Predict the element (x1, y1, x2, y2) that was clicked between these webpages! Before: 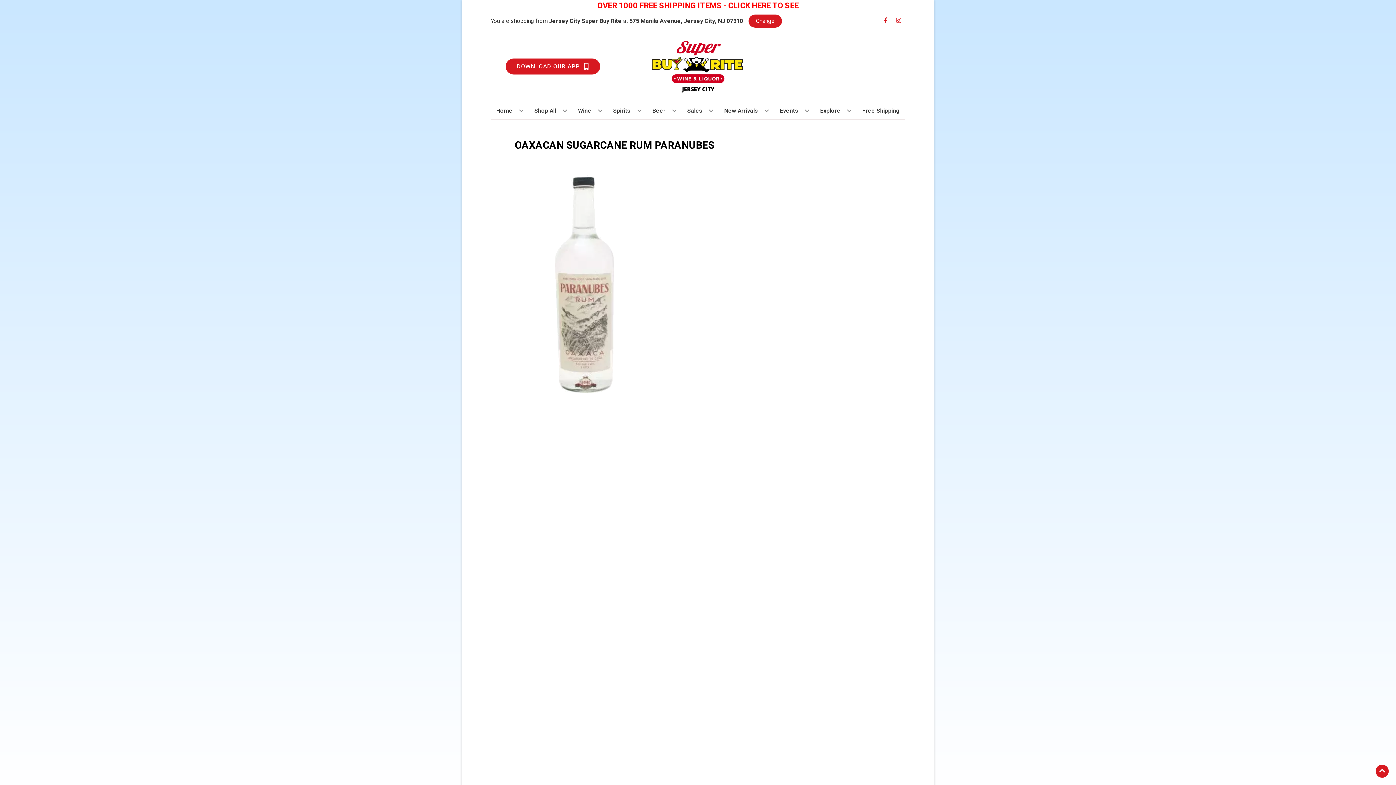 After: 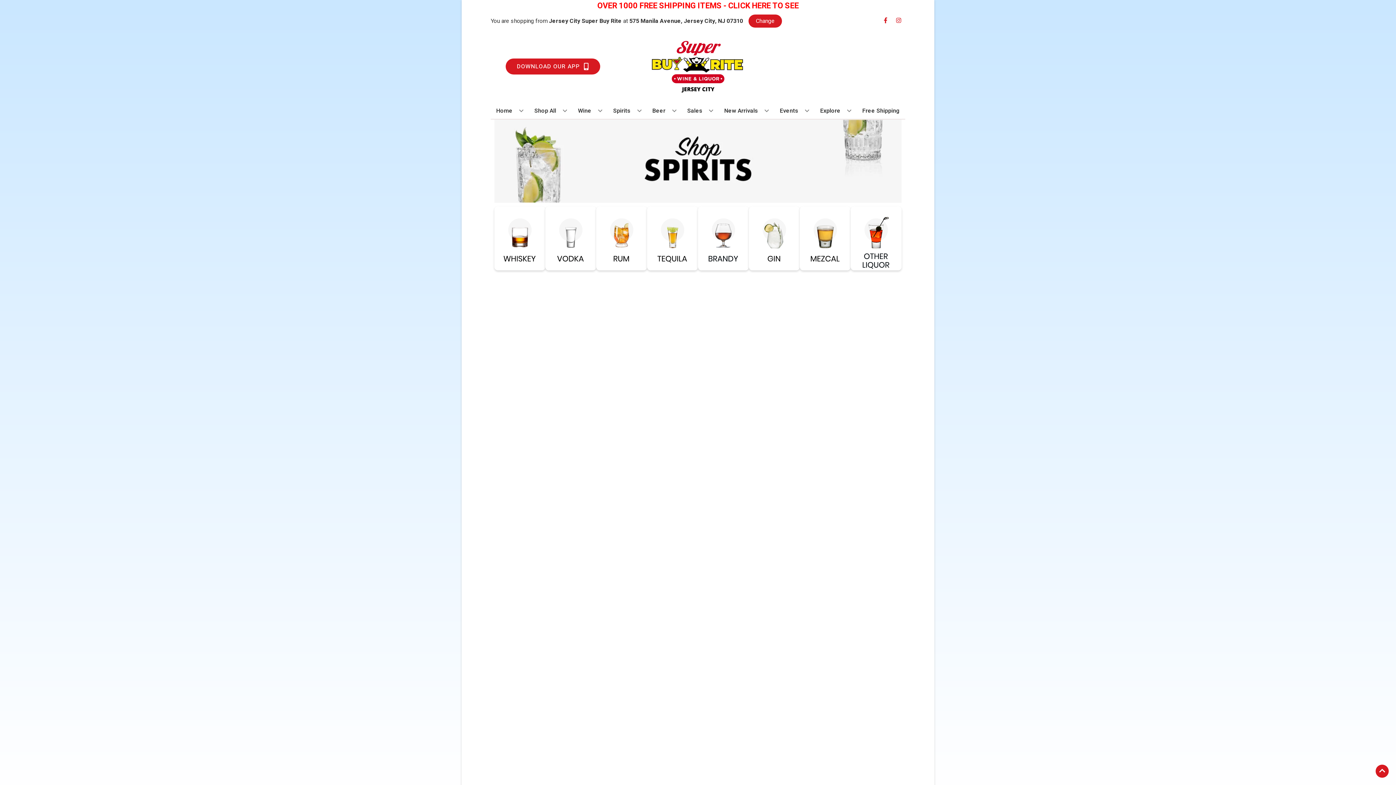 Action: bbox: (610, 102, 644, 118) label: Spirits